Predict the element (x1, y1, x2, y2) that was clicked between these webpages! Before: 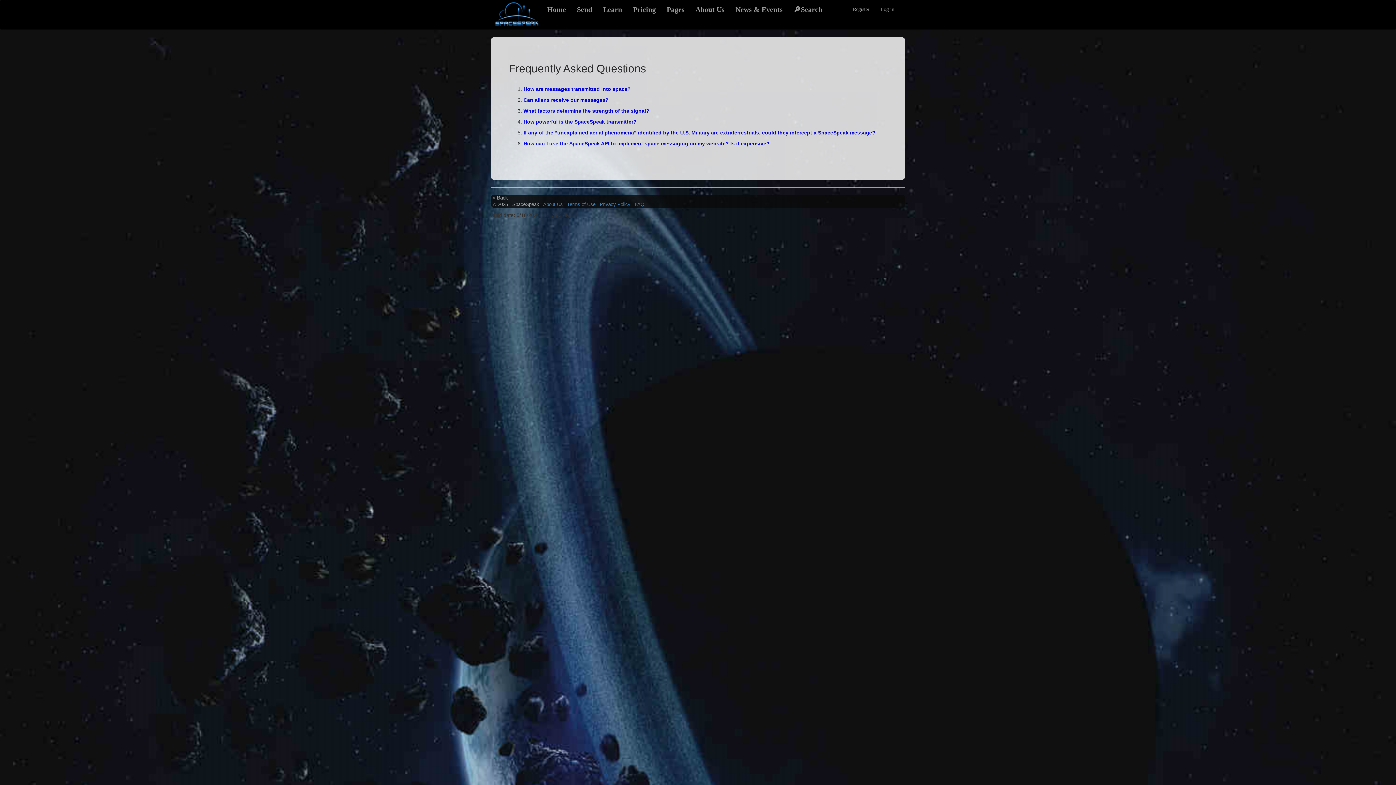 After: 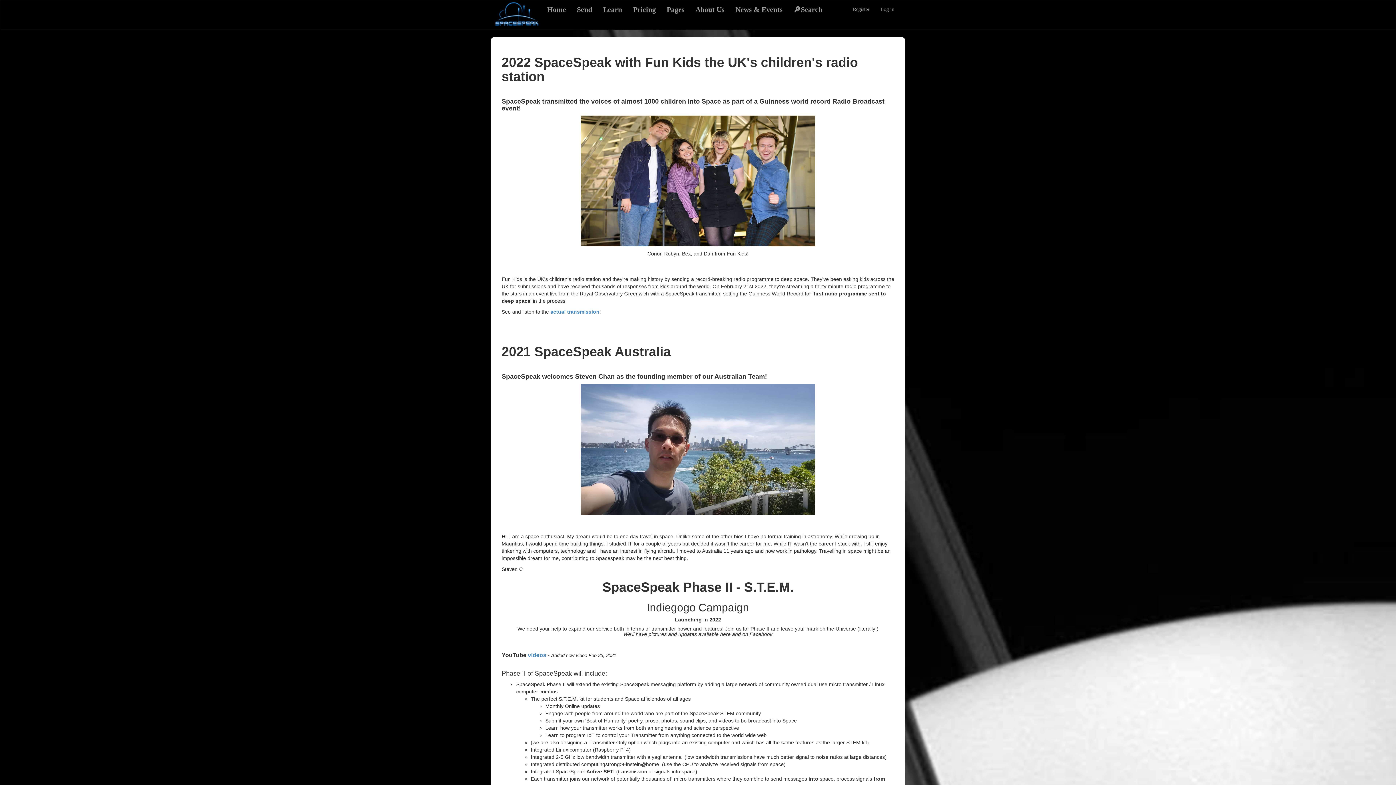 Action: label: News & Events bbox: (730, 0, 788, 18)